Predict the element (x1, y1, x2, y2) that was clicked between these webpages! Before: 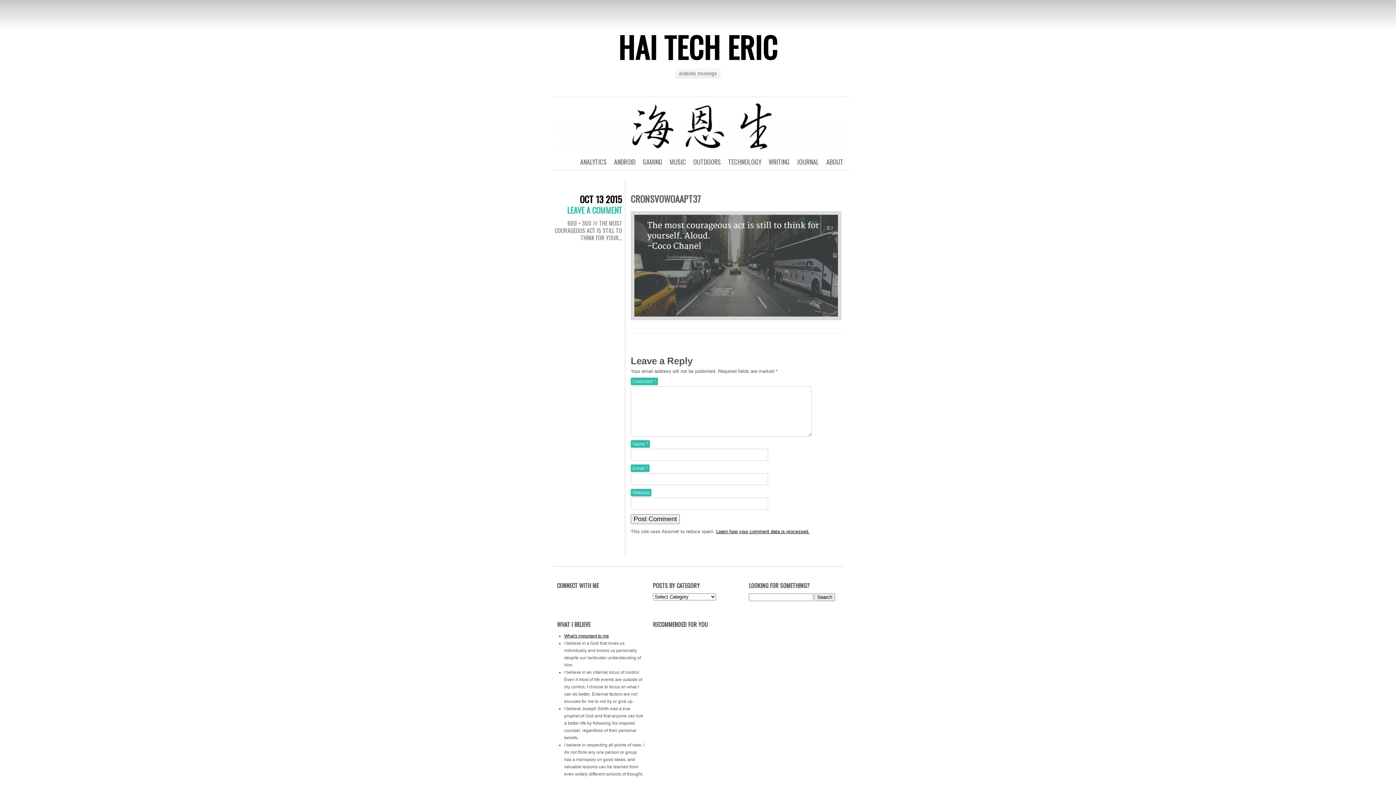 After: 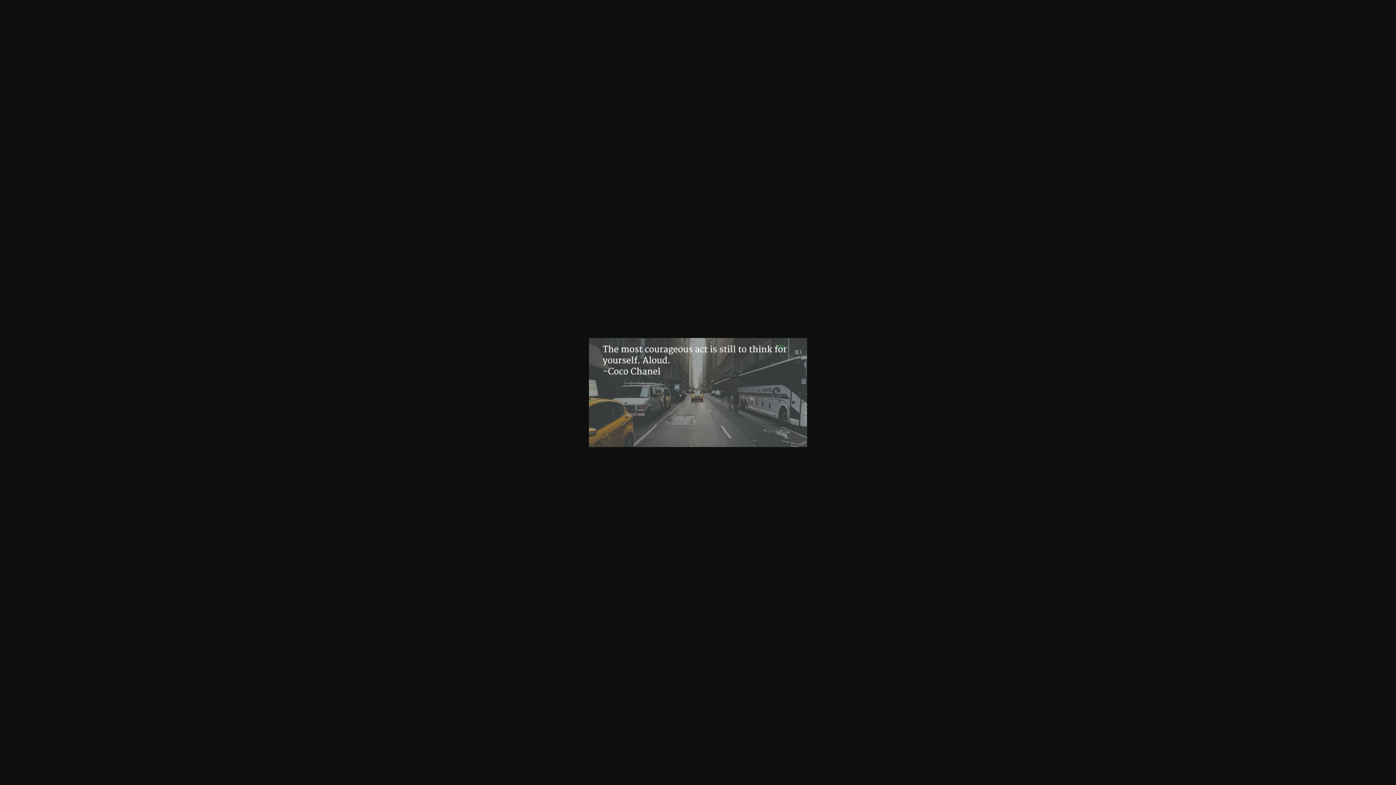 Action: bbox: (630, 263, 841, 269)